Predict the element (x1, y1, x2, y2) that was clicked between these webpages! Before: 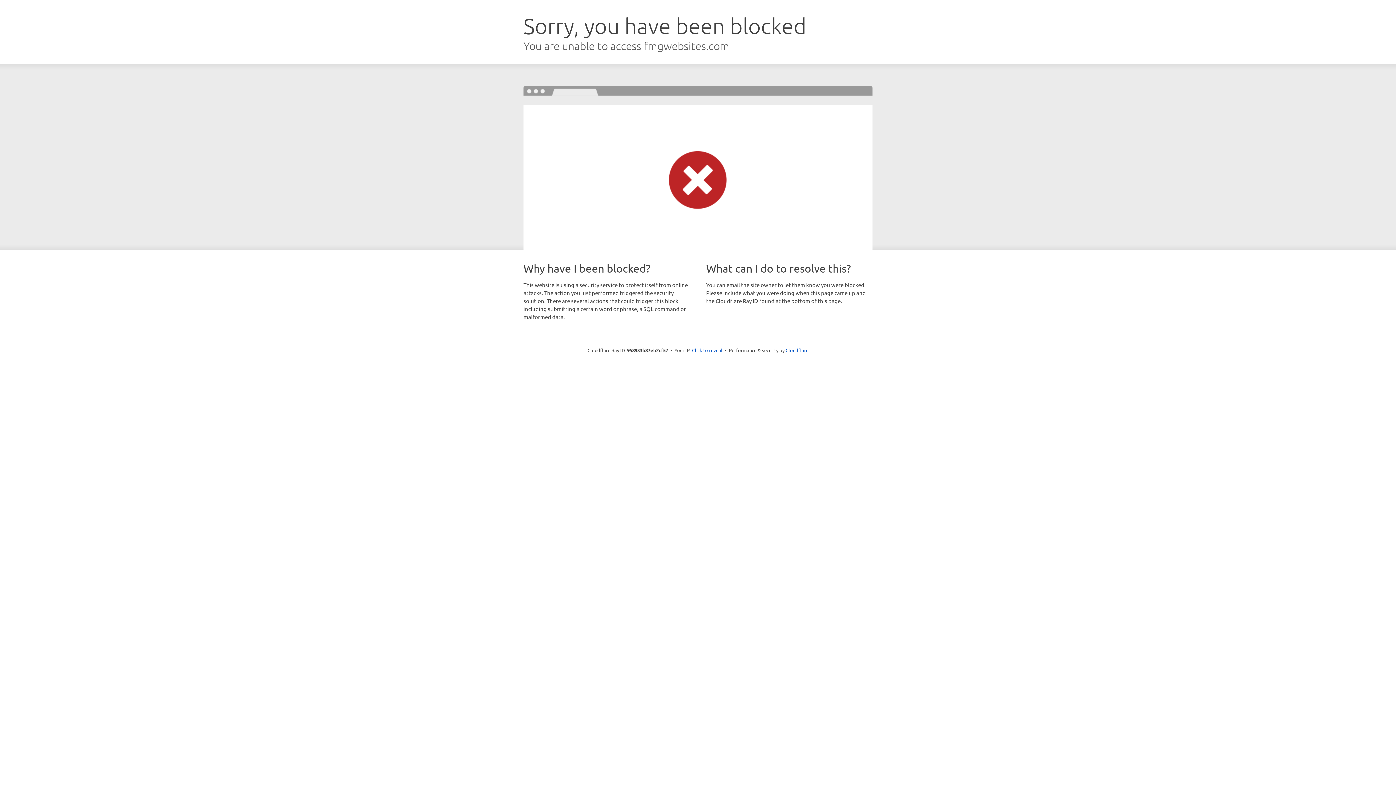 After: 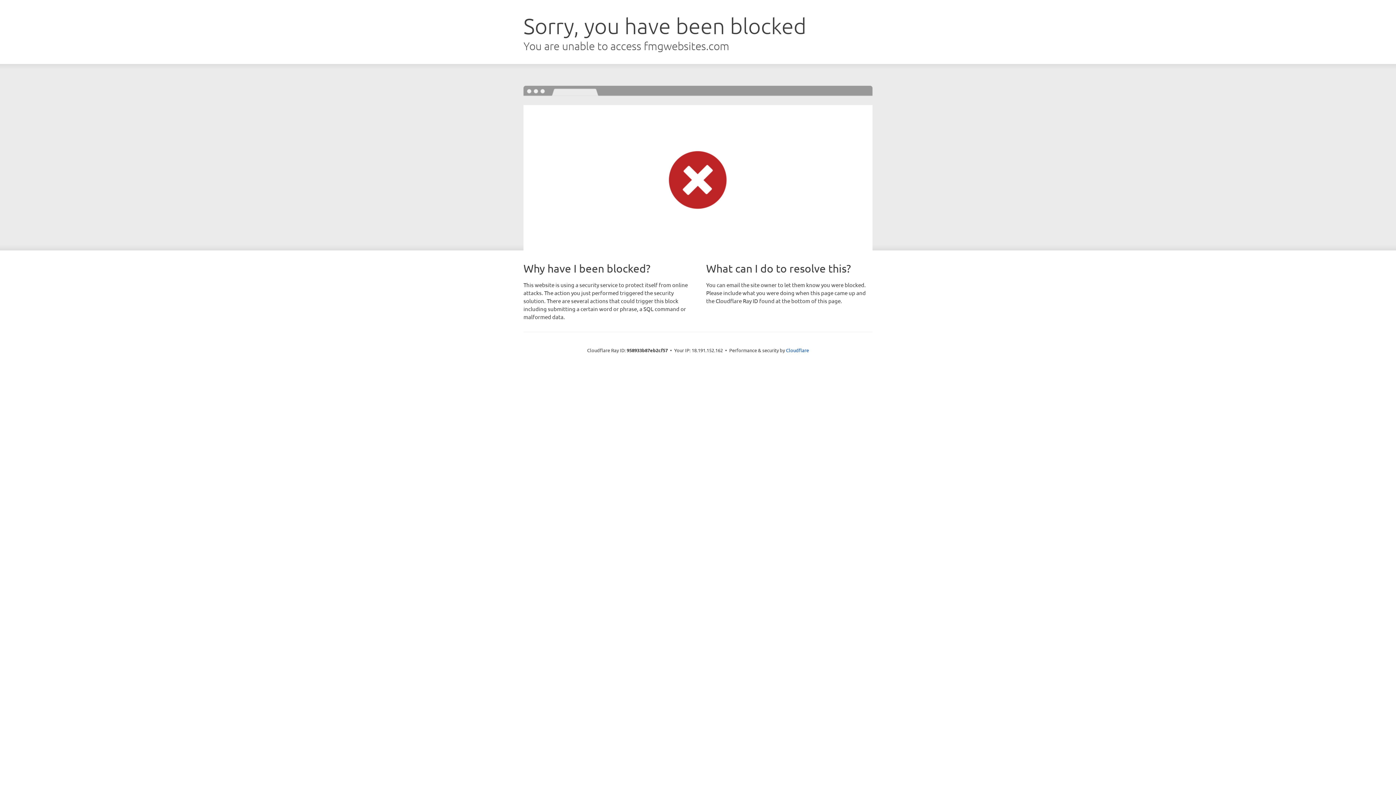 Action: label: Click to reveal bbox: (692, 346, 722, 353)